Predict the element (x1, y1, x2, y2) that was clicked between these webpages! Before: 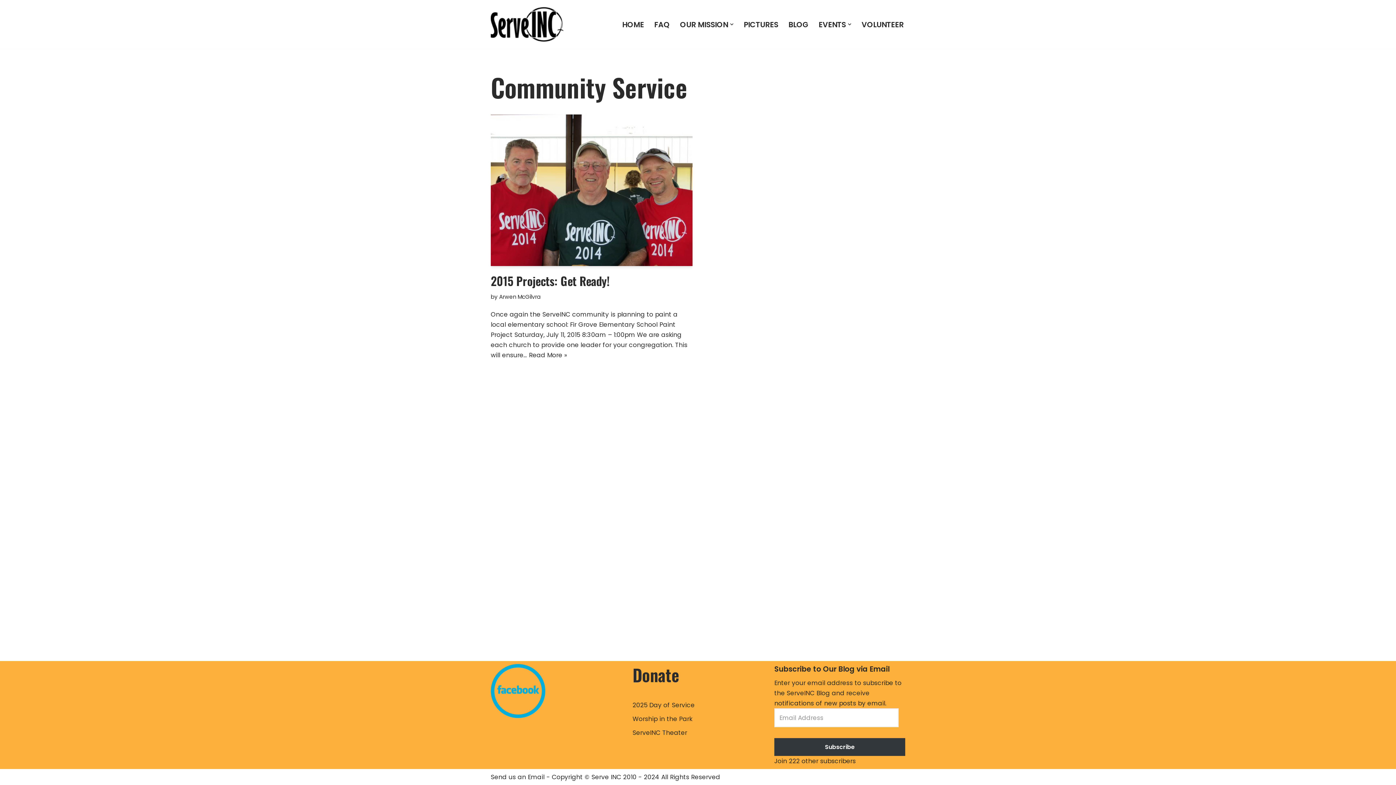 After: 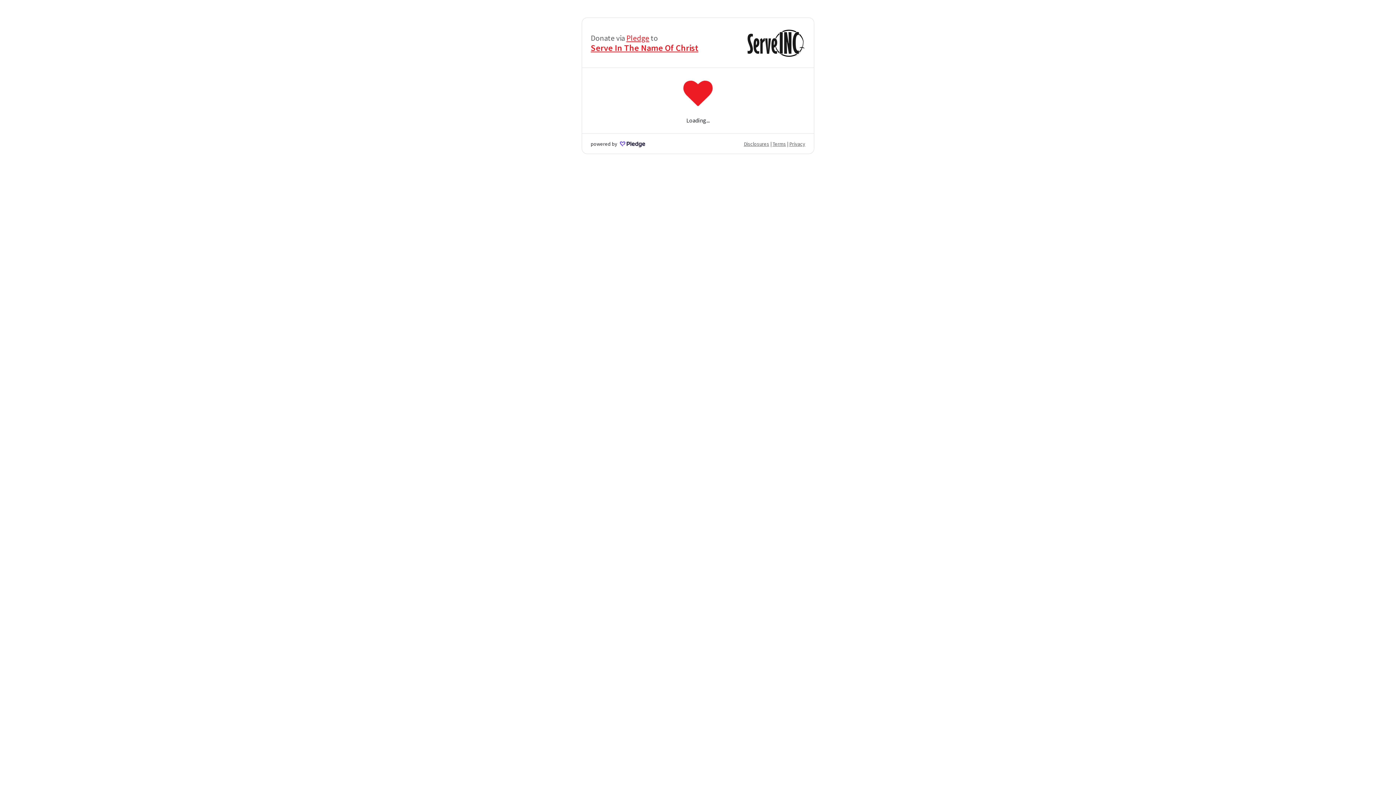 Action: bbox: (632, 714, 692, 723) label: Worship in the Park